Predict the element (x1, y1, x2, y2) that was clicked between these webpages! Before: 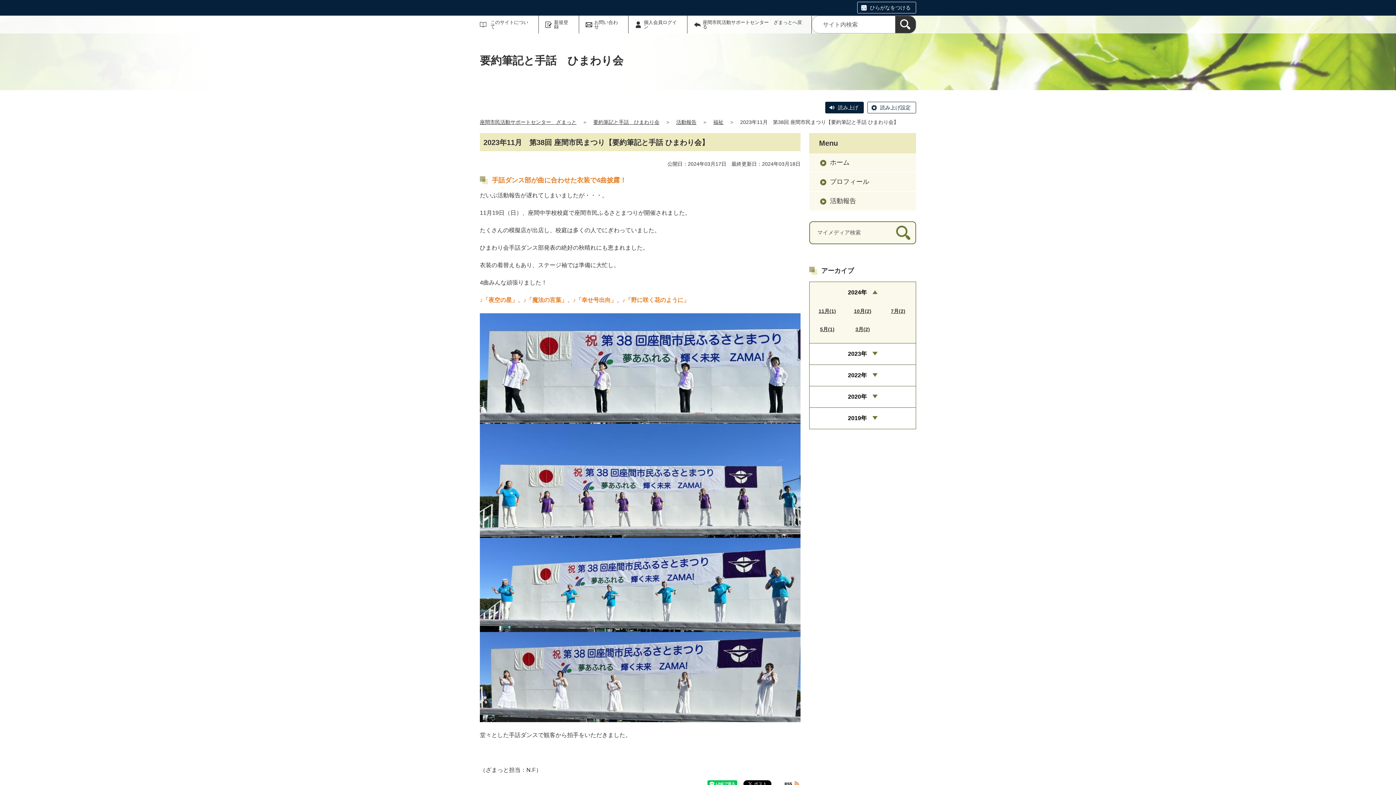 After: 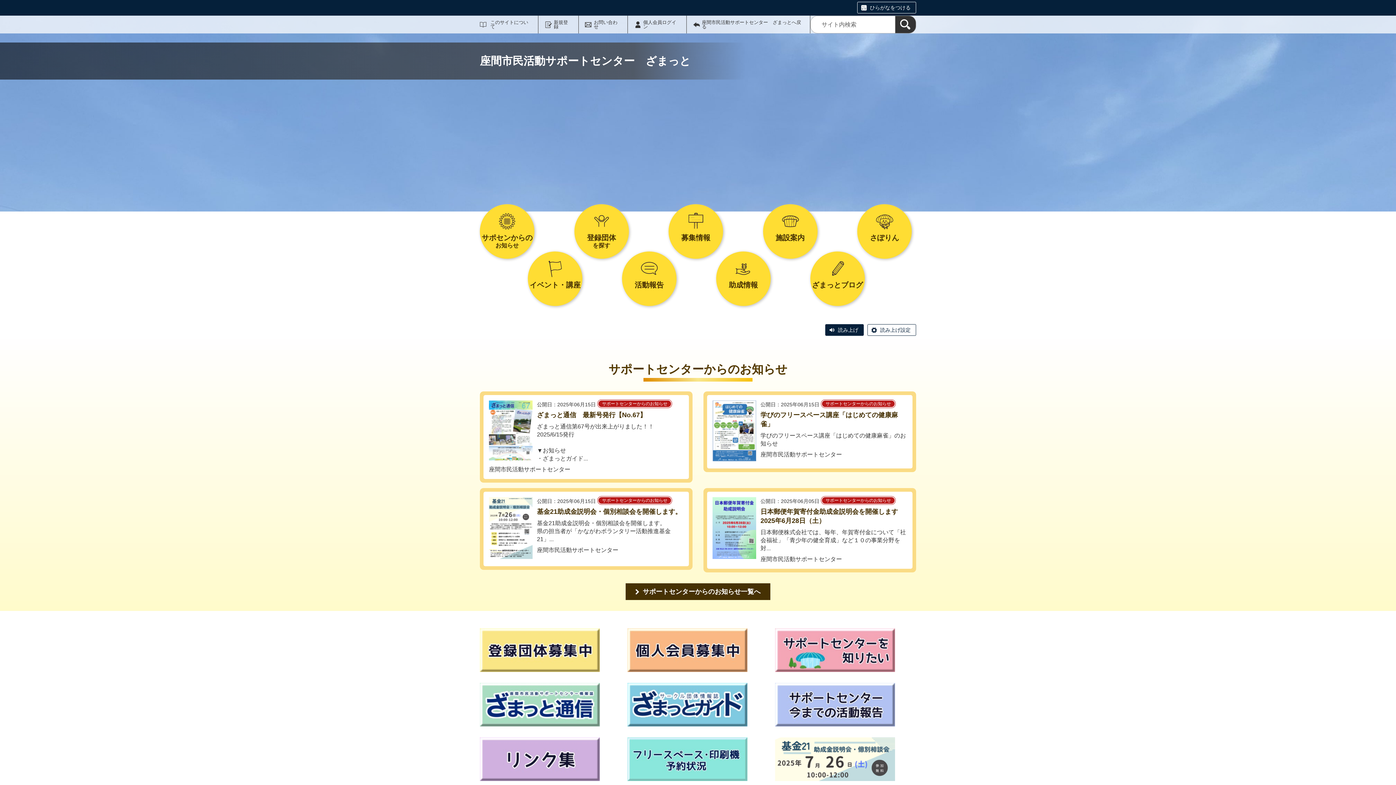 Action: label: 座間市民活動サポートセンター　ざまっとへ戻る bbox: (687, 15, 811, 33)